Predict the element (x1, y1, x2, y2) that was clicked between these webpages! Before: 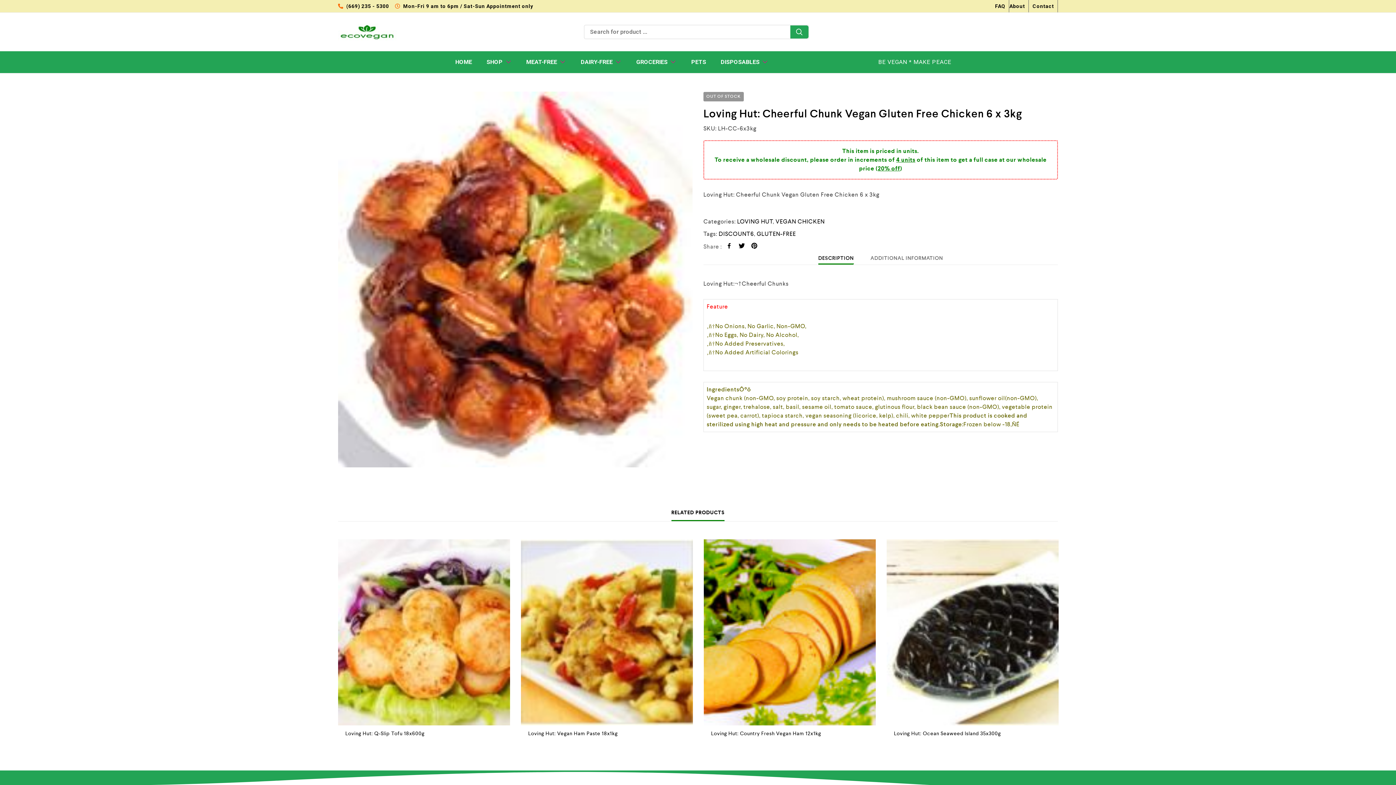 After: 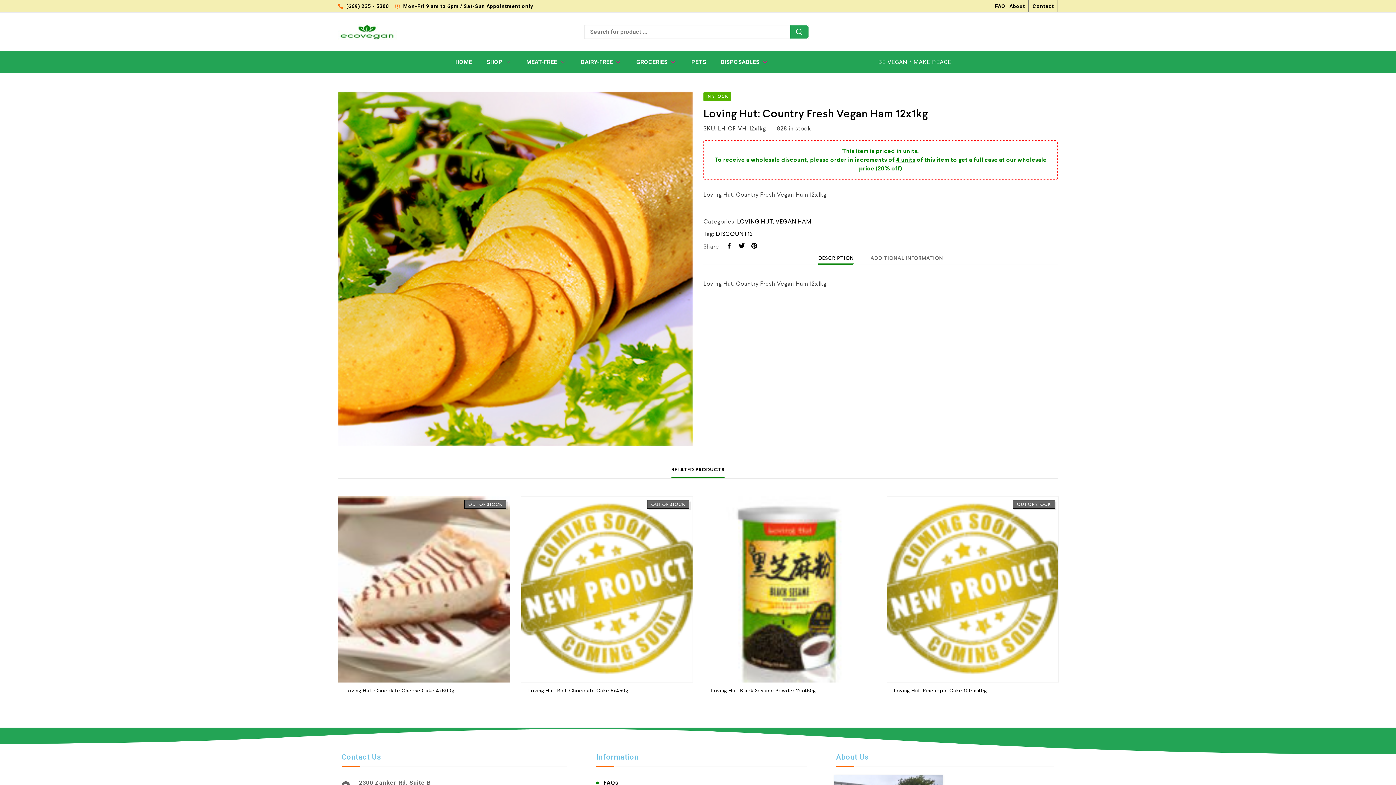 Action: bbox: (704, 539, 876, 725)